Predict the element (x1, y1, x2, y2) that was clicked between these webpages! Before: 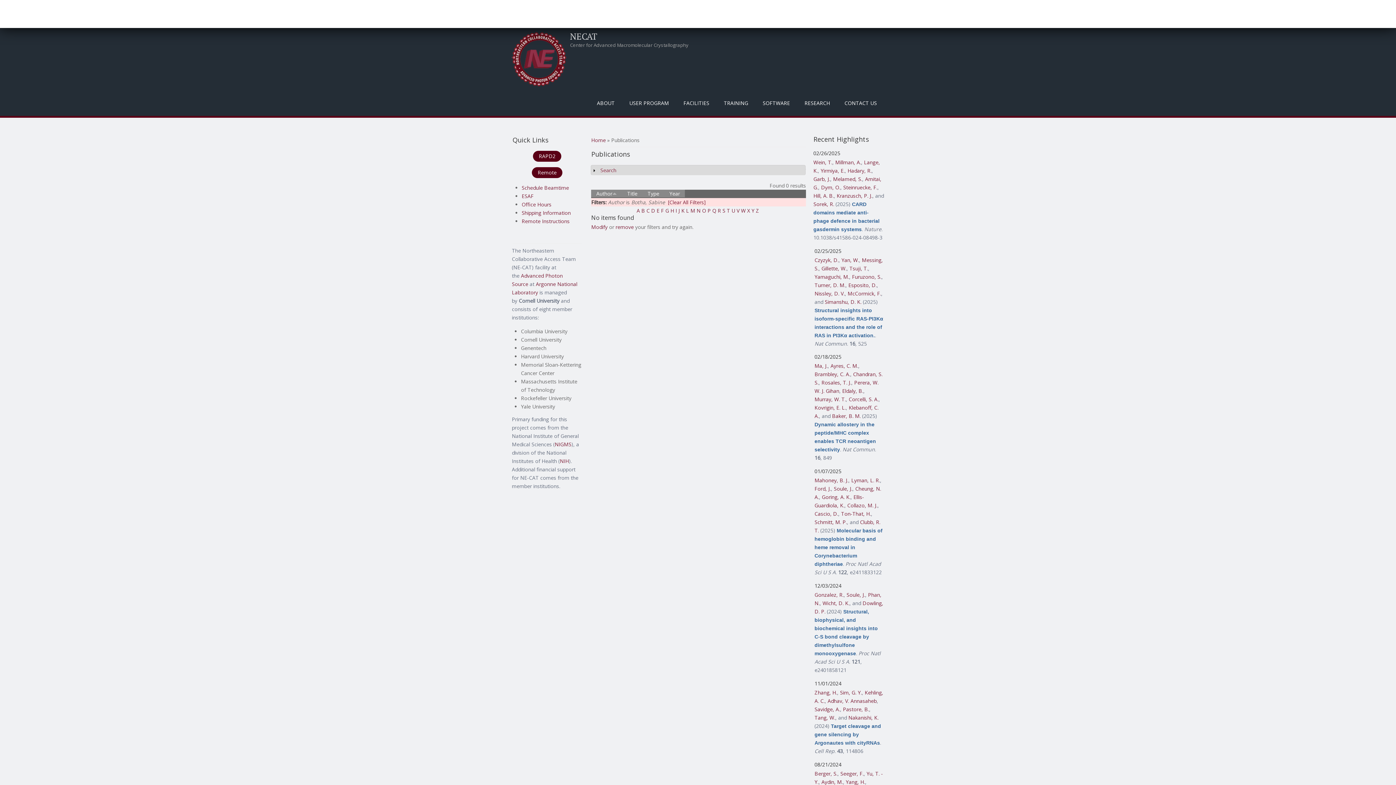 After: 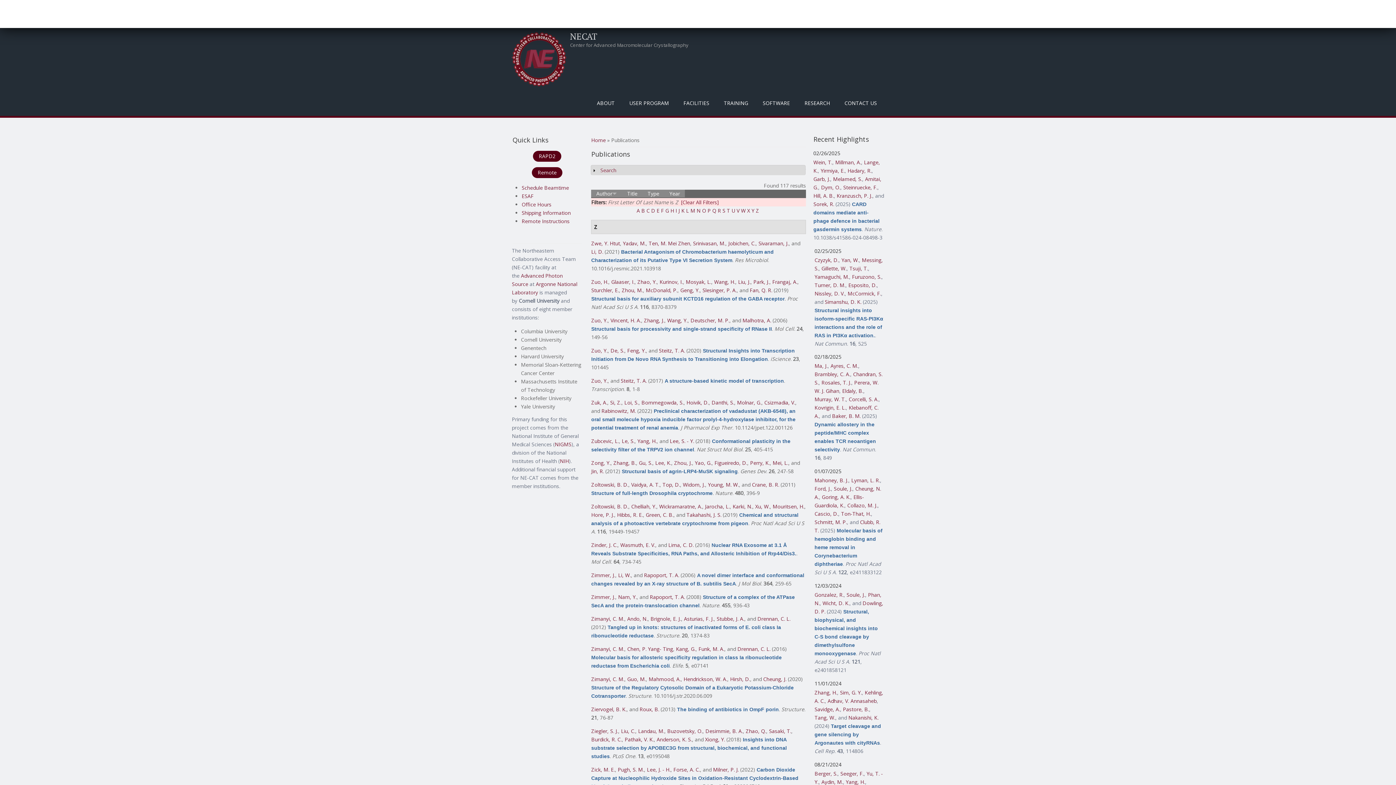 Action: bbox: (756, 207, 759, 214) label: Z